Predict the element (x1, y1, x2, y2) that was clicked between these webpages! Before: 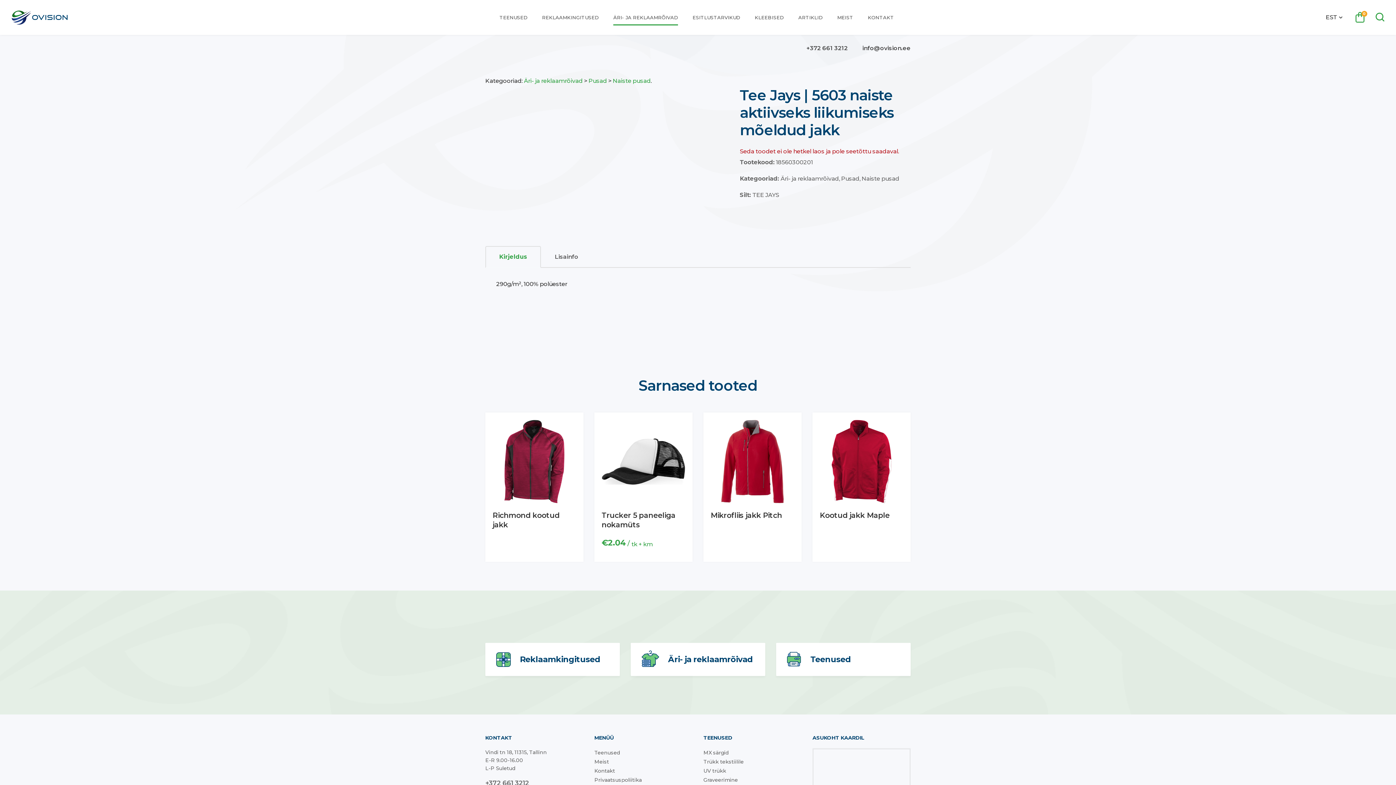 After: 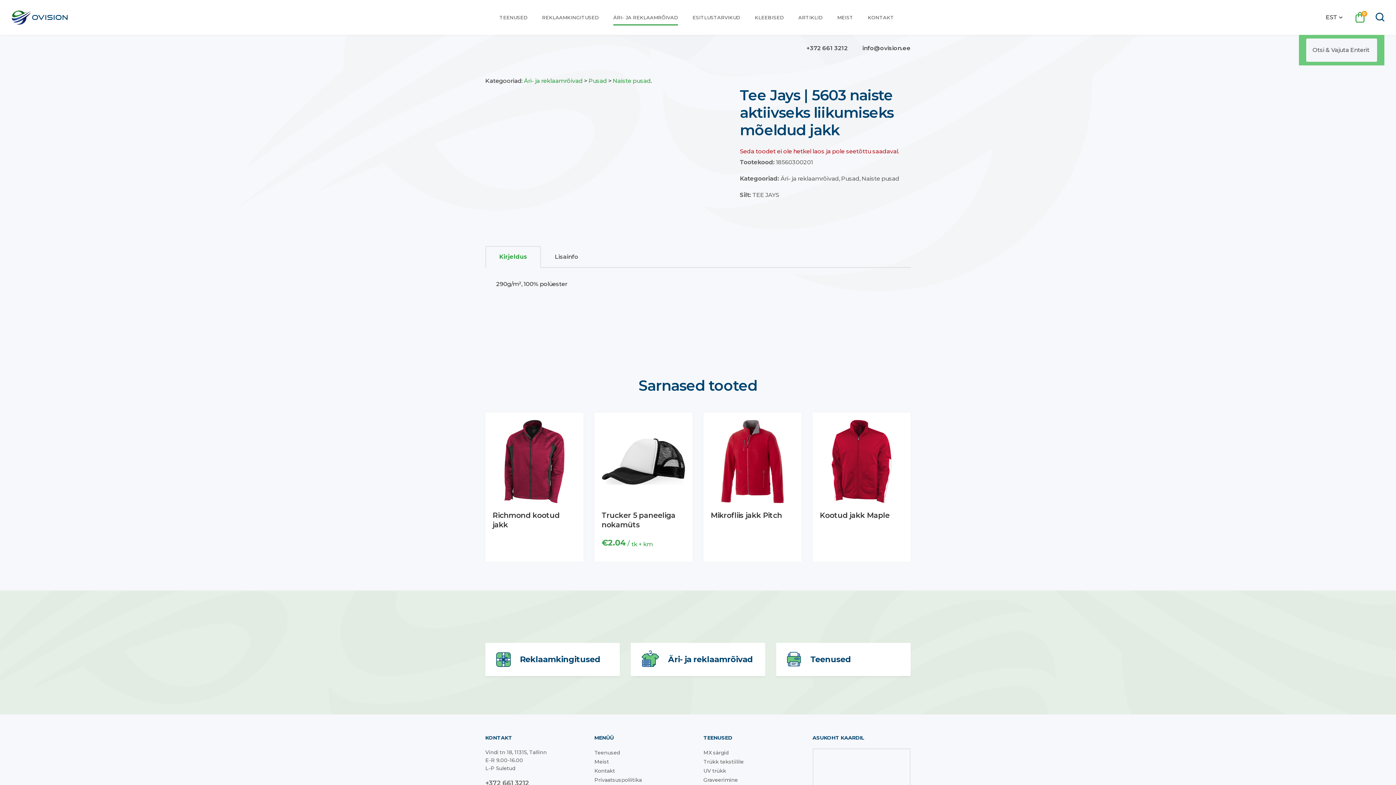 Action: bbox: (1376, 12, 1384, 22)